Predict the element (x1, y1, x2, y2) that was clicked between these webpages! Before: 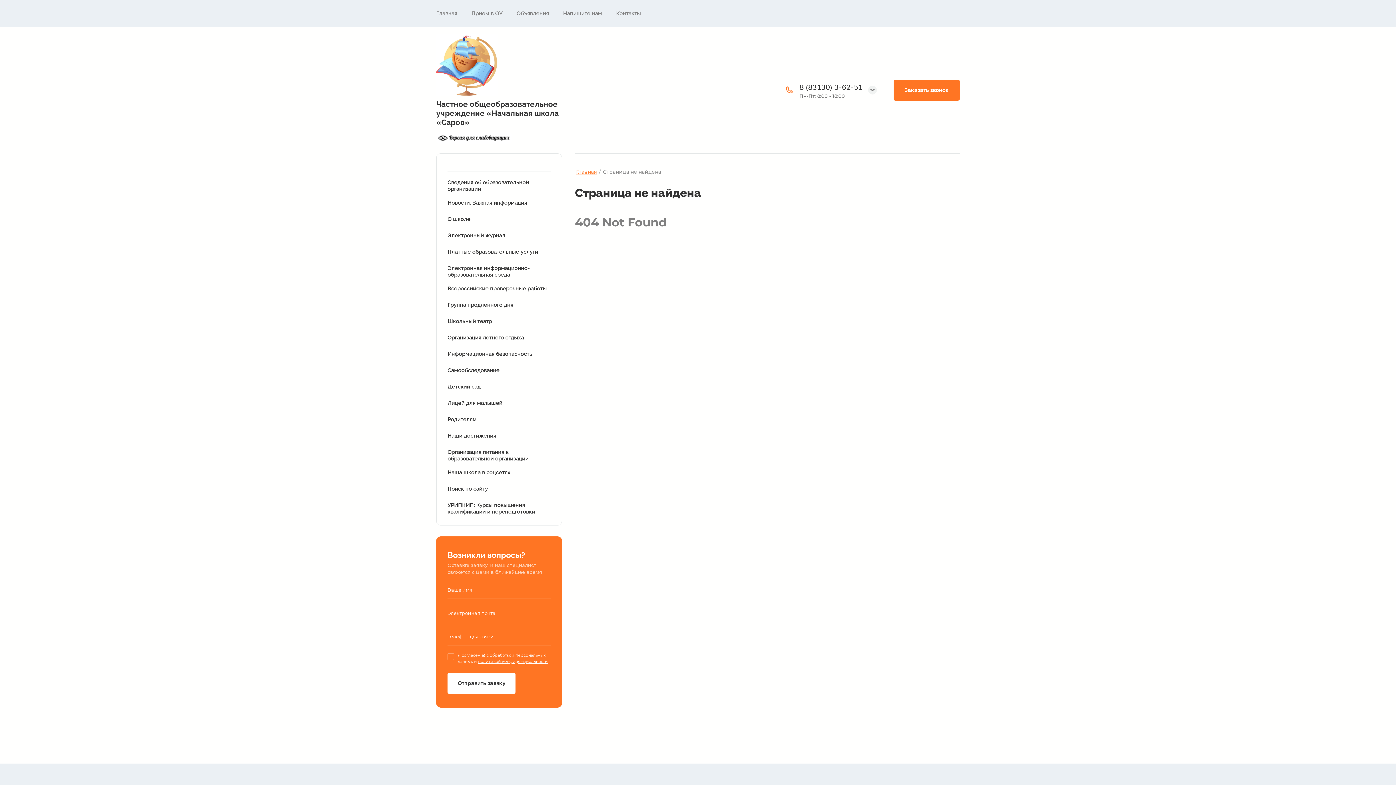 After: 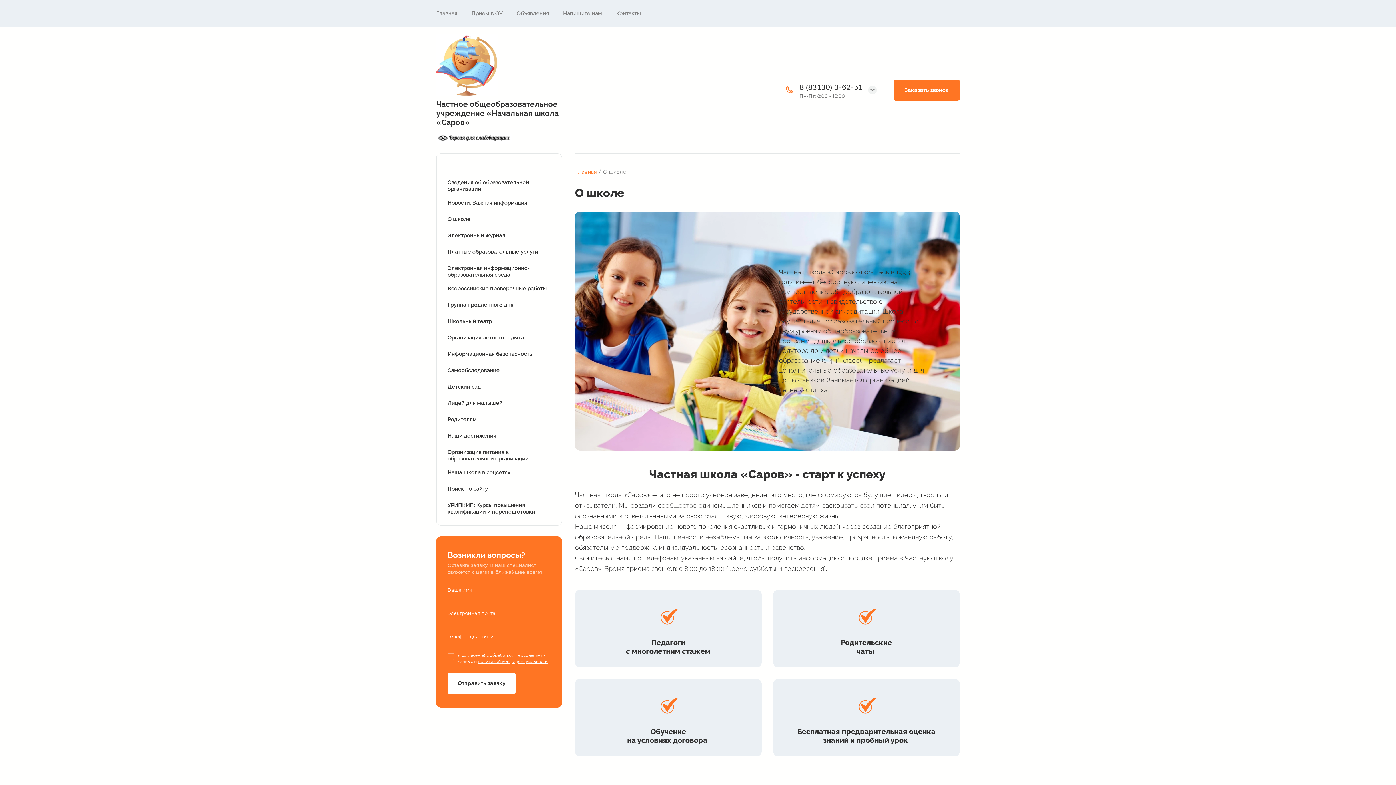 Action: label: О школе bbox: (447, 214, 562, 224)